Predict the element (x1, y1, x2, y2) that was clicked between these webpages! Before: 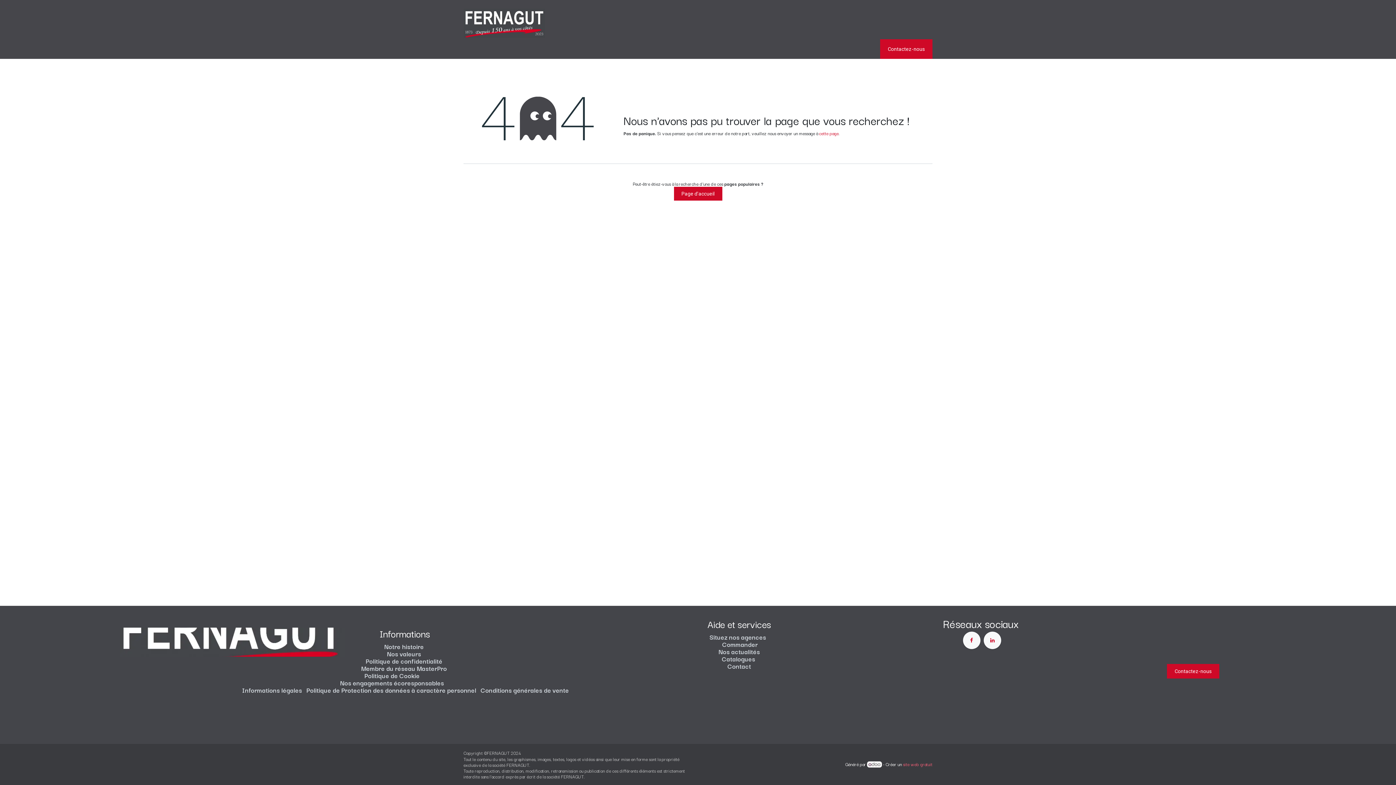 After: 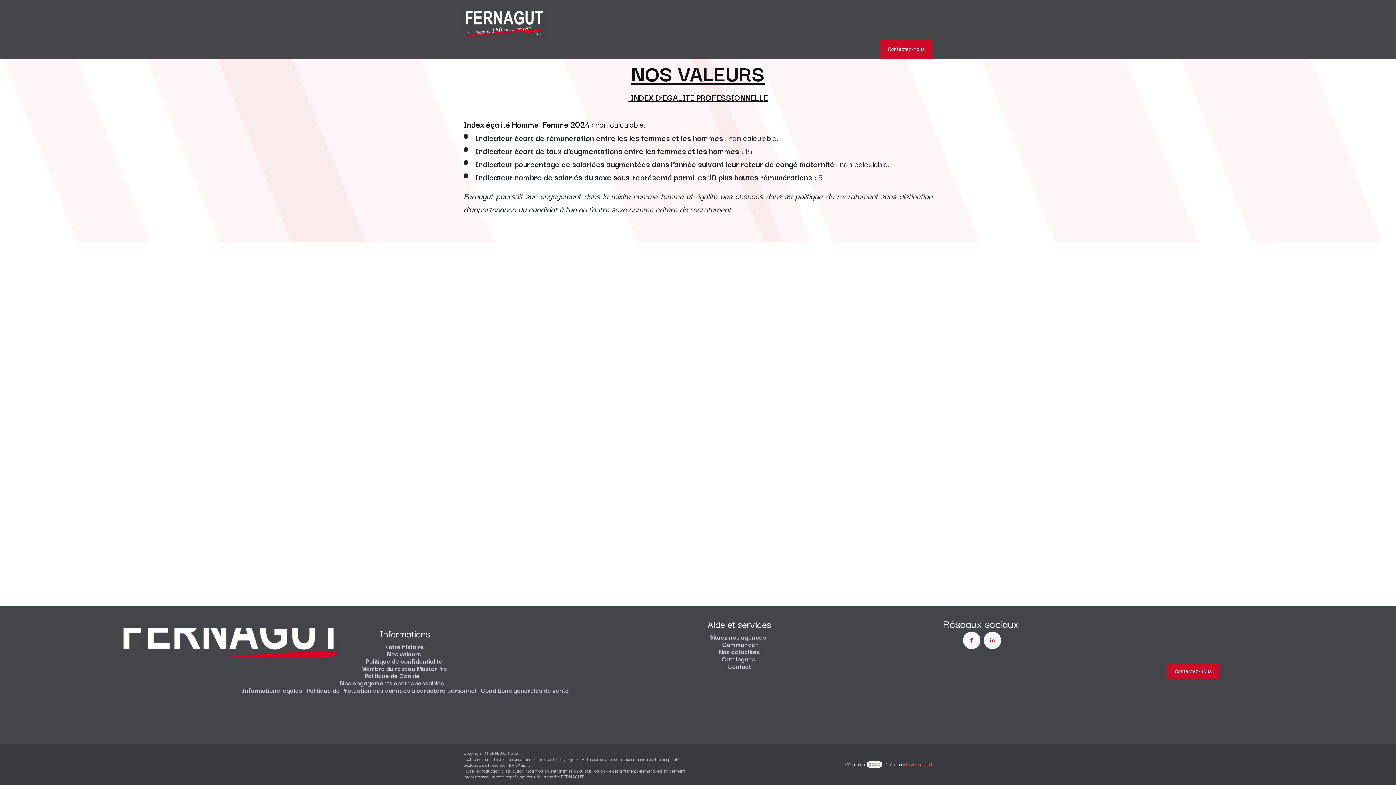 Action: bbox: (387, 651, 421, 658) label: Nos valeurs